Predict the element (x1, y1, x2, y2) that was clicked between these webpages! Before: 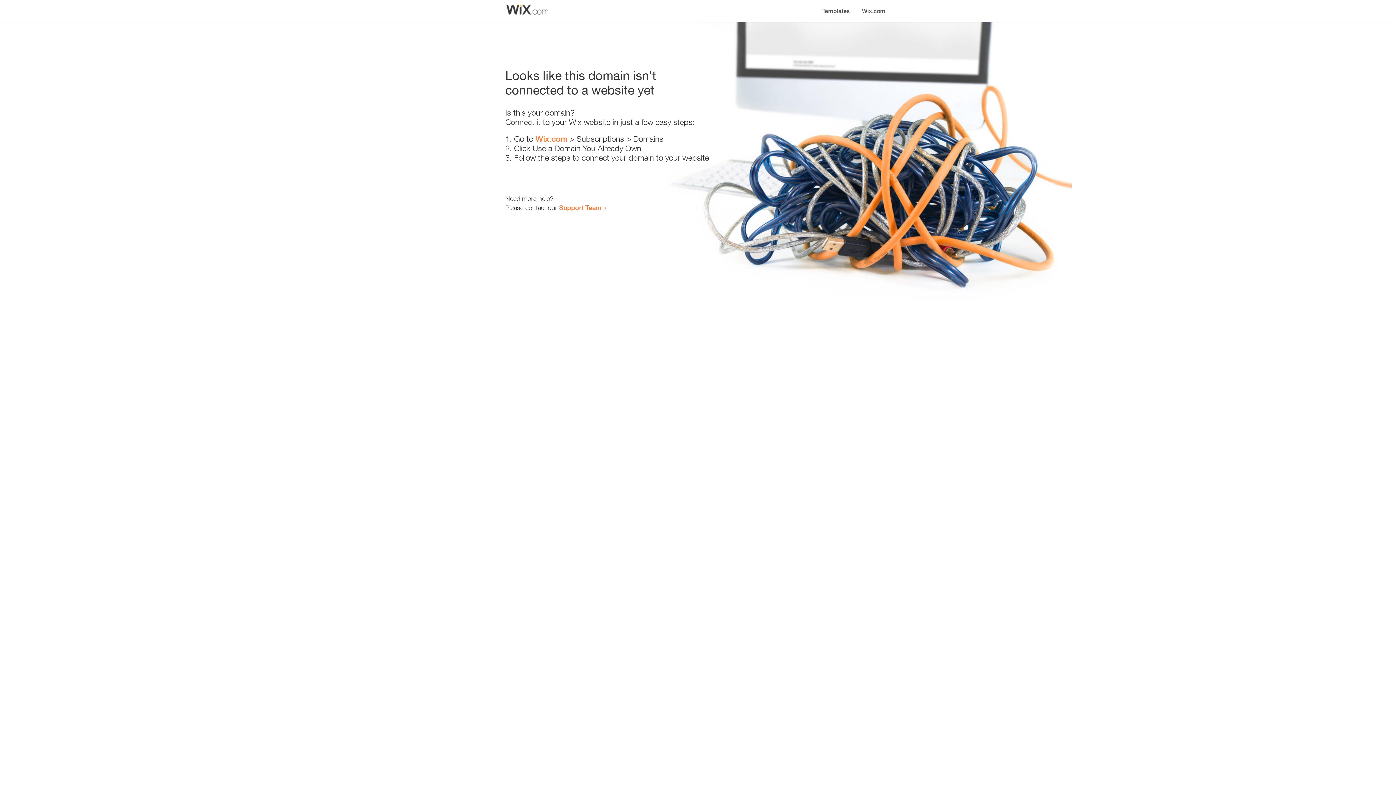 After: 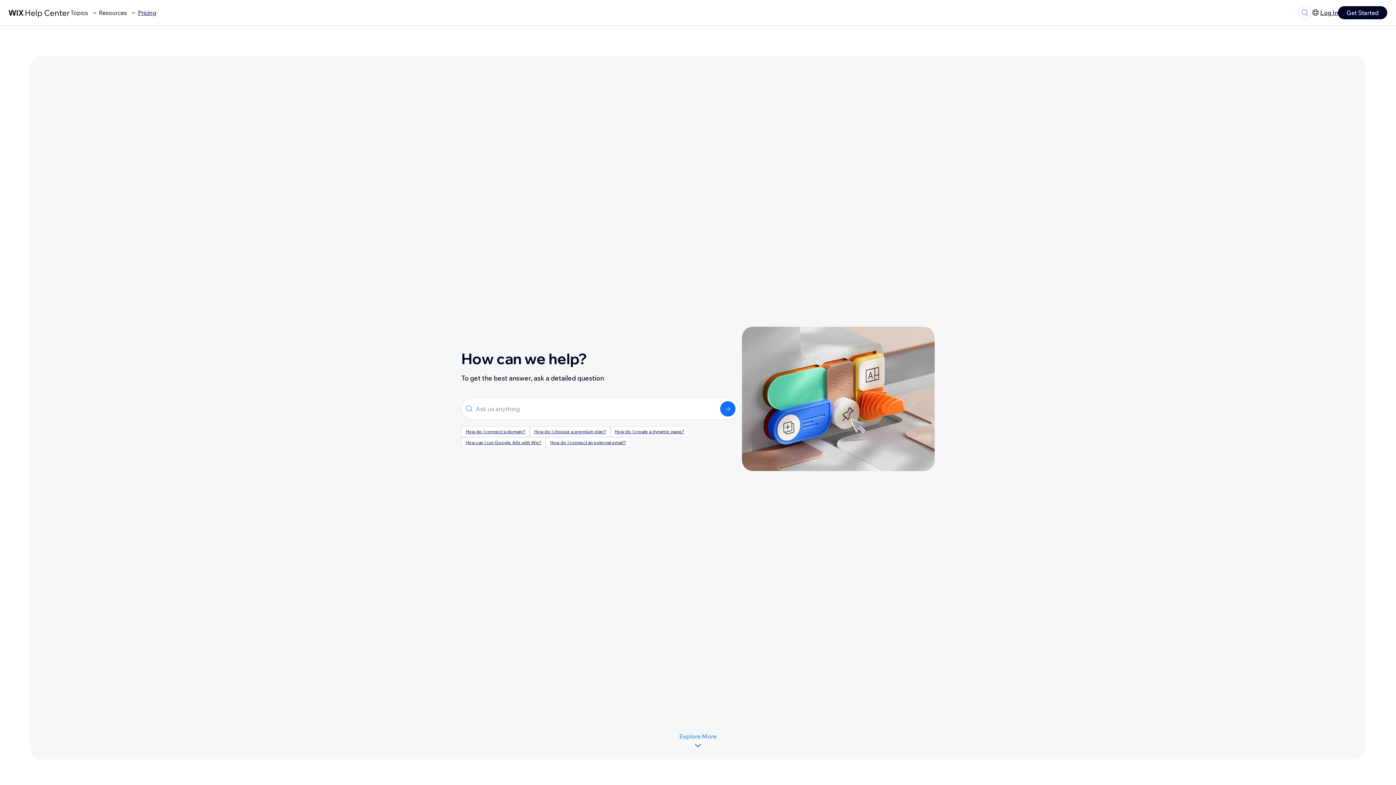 Action: bbox: (559, 203, 601, 211) label: Support Team